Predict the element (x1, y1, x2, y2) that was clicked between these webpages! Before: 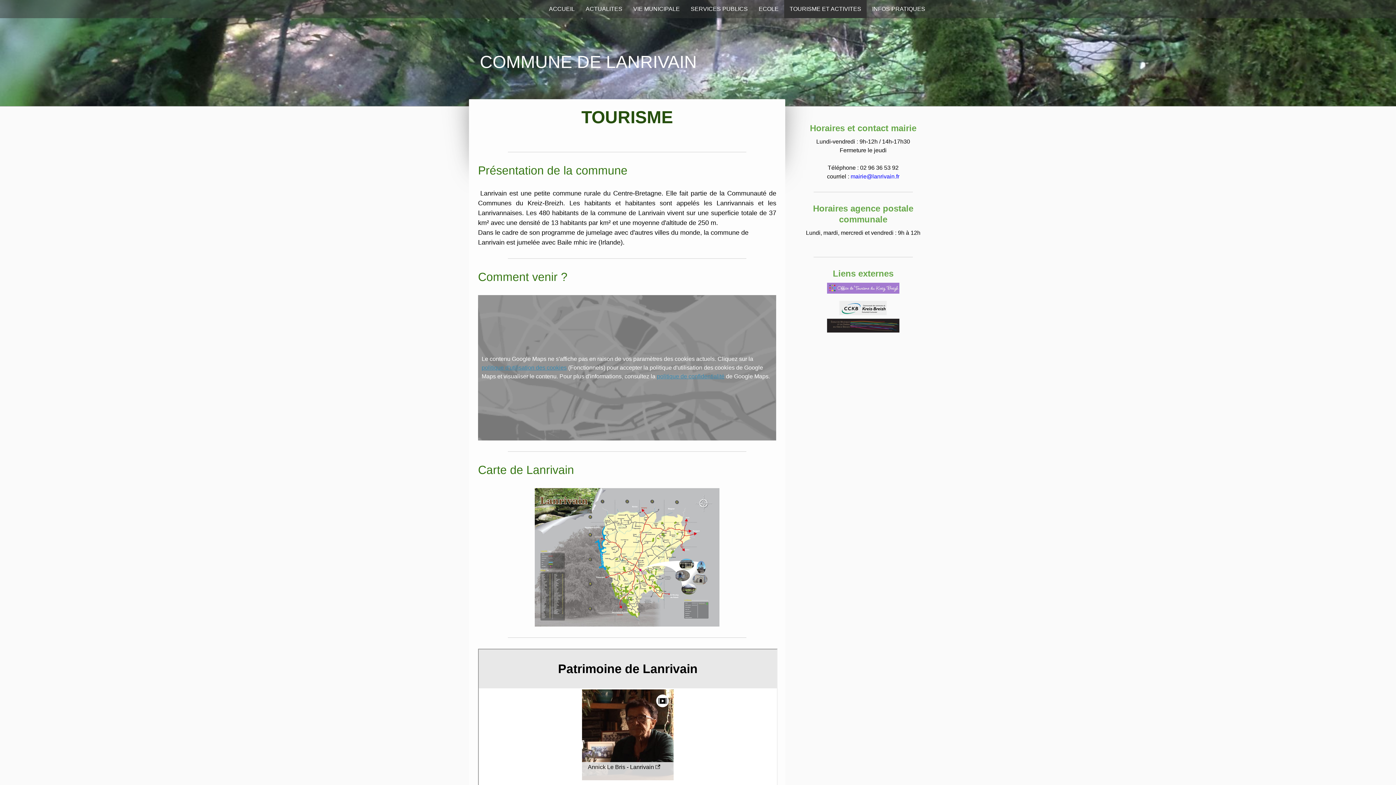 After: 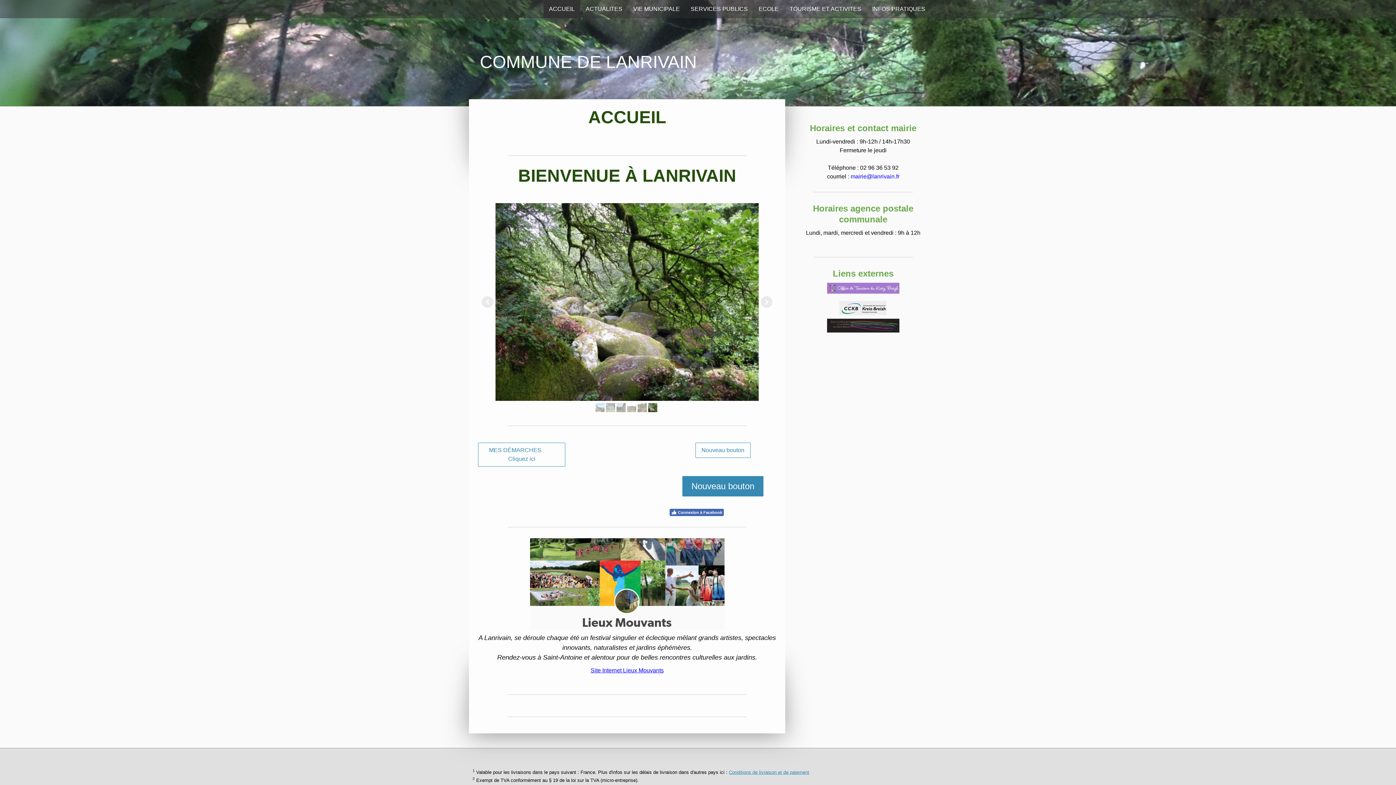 Action: label: ACCUEIL bbox: (543, 0, 580, 18)